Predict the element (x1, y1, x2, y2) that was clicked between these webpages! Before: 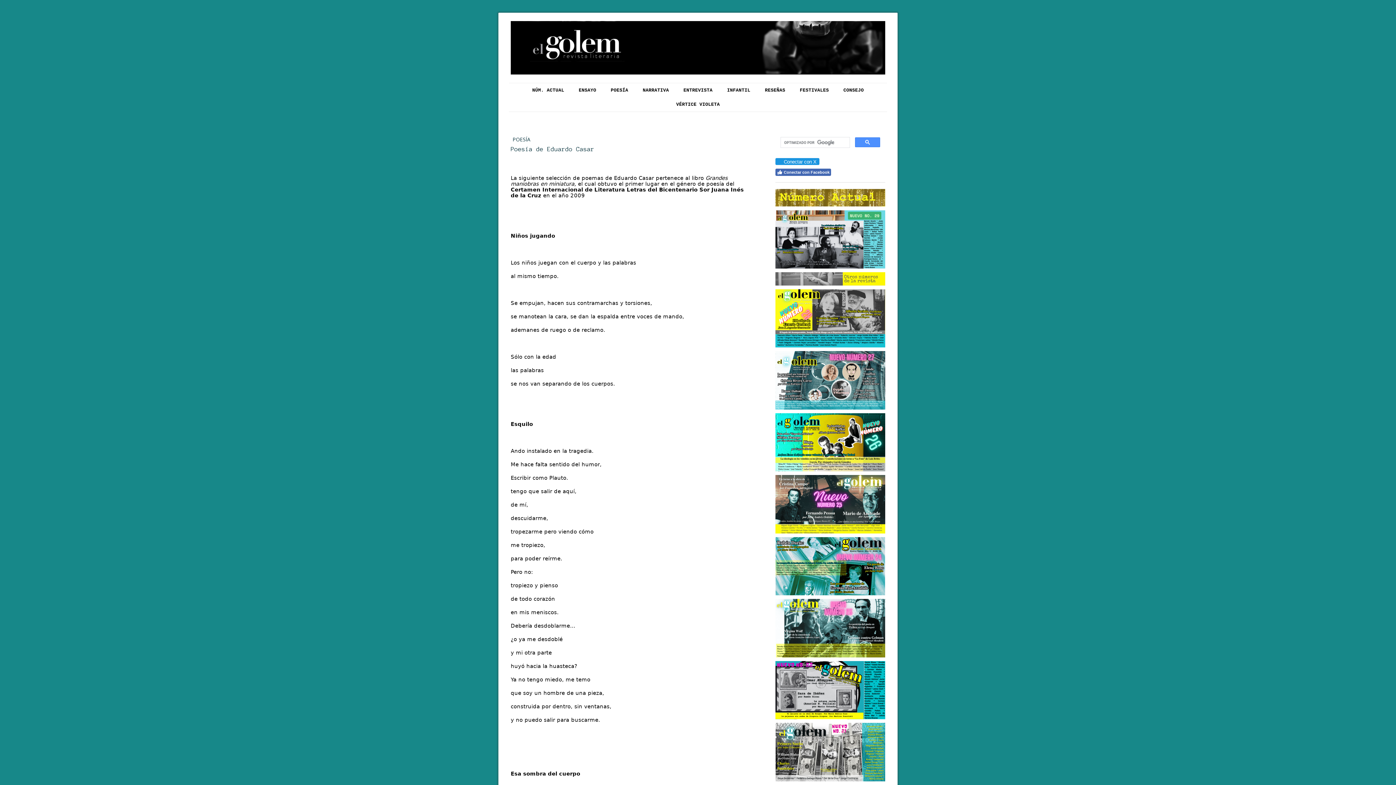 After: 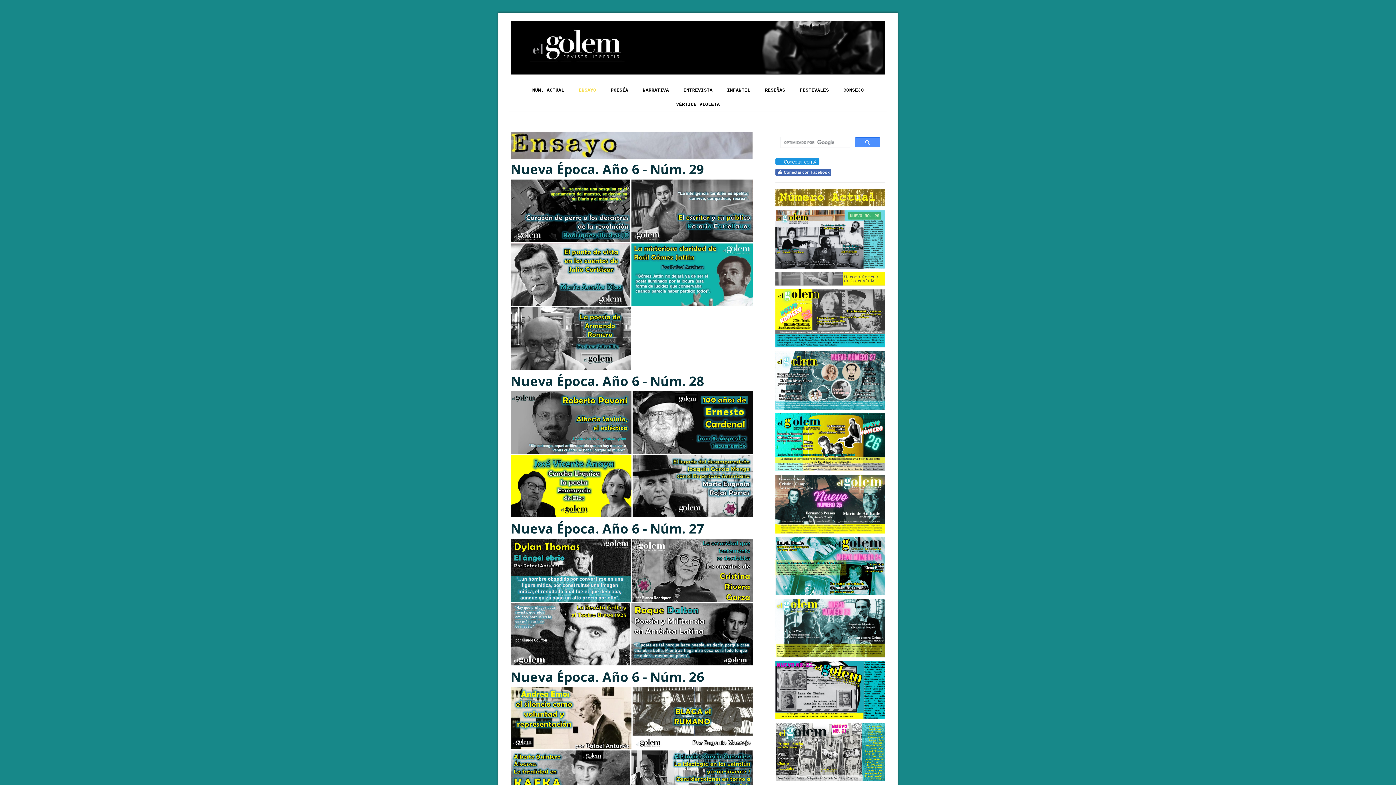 Action: bbox: (571, 83, 603, 97) label: ENSAYO